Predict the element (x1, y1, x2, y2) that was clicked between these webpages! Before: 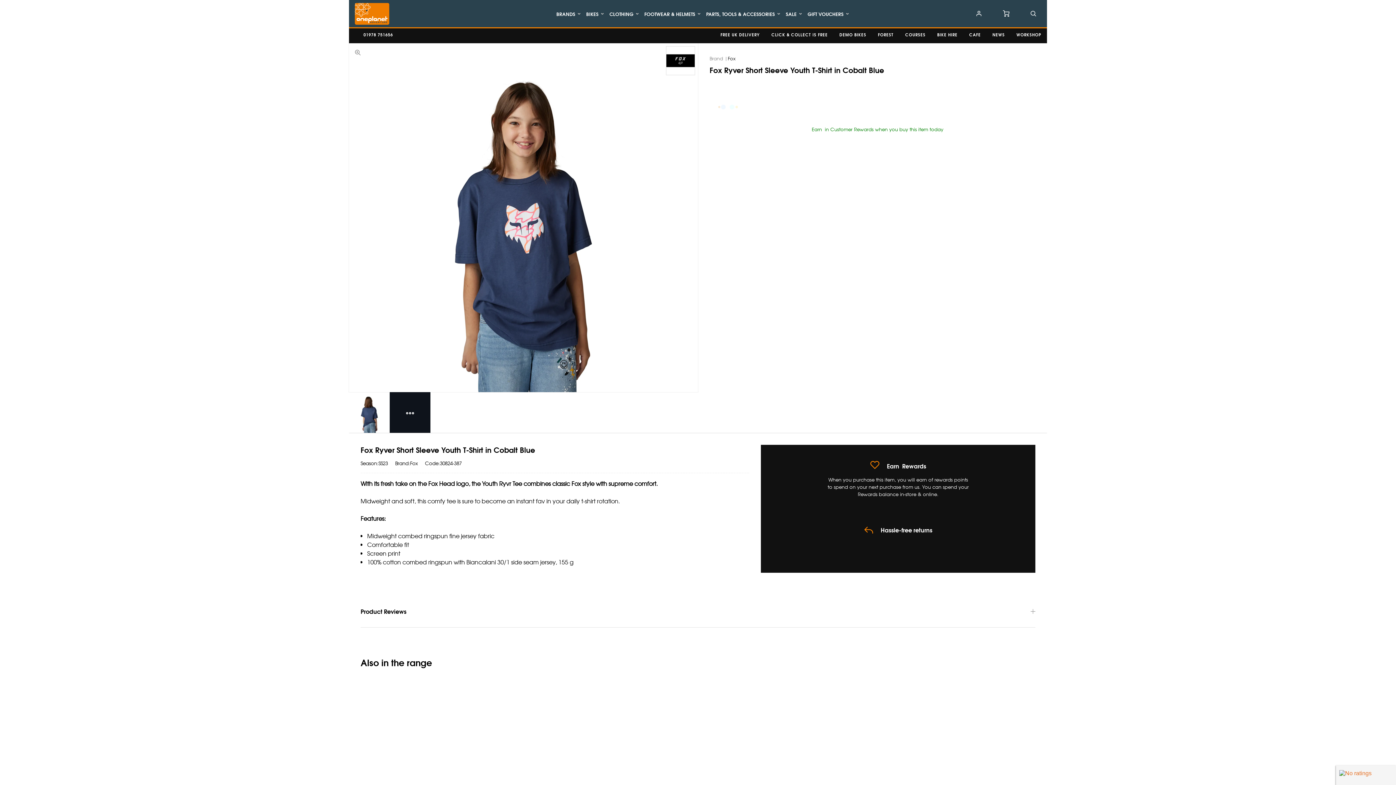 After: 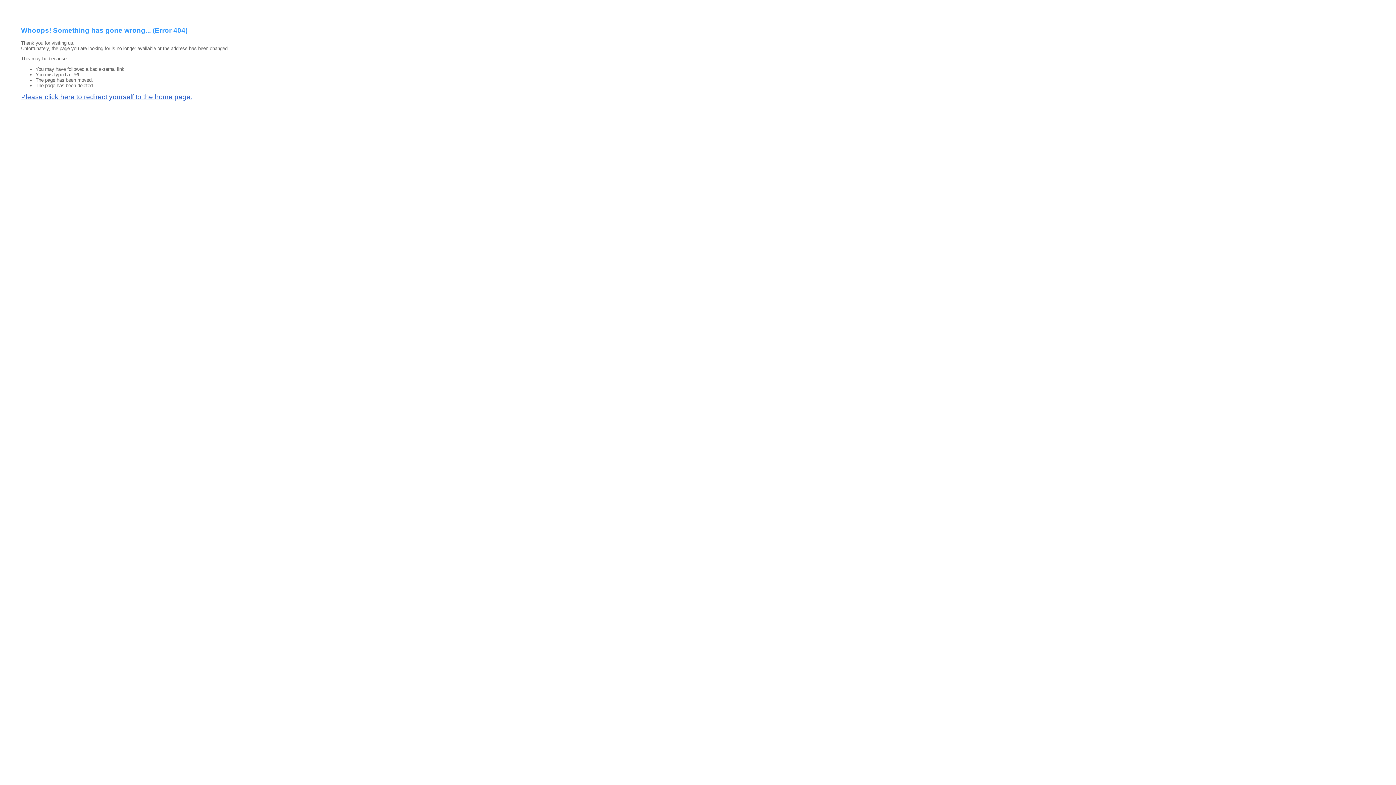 Action: label: 01978 751656 bbox: (349, 32, 714, 38)